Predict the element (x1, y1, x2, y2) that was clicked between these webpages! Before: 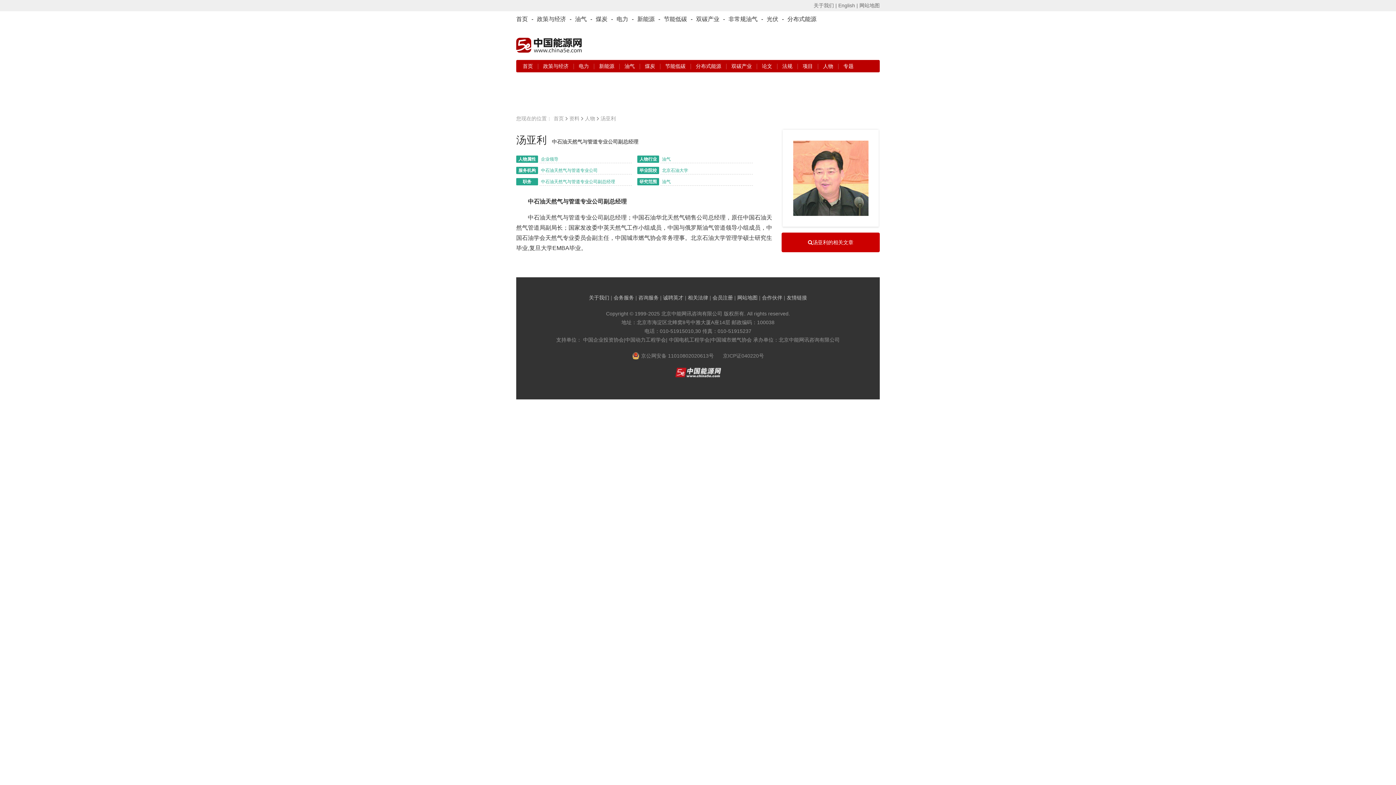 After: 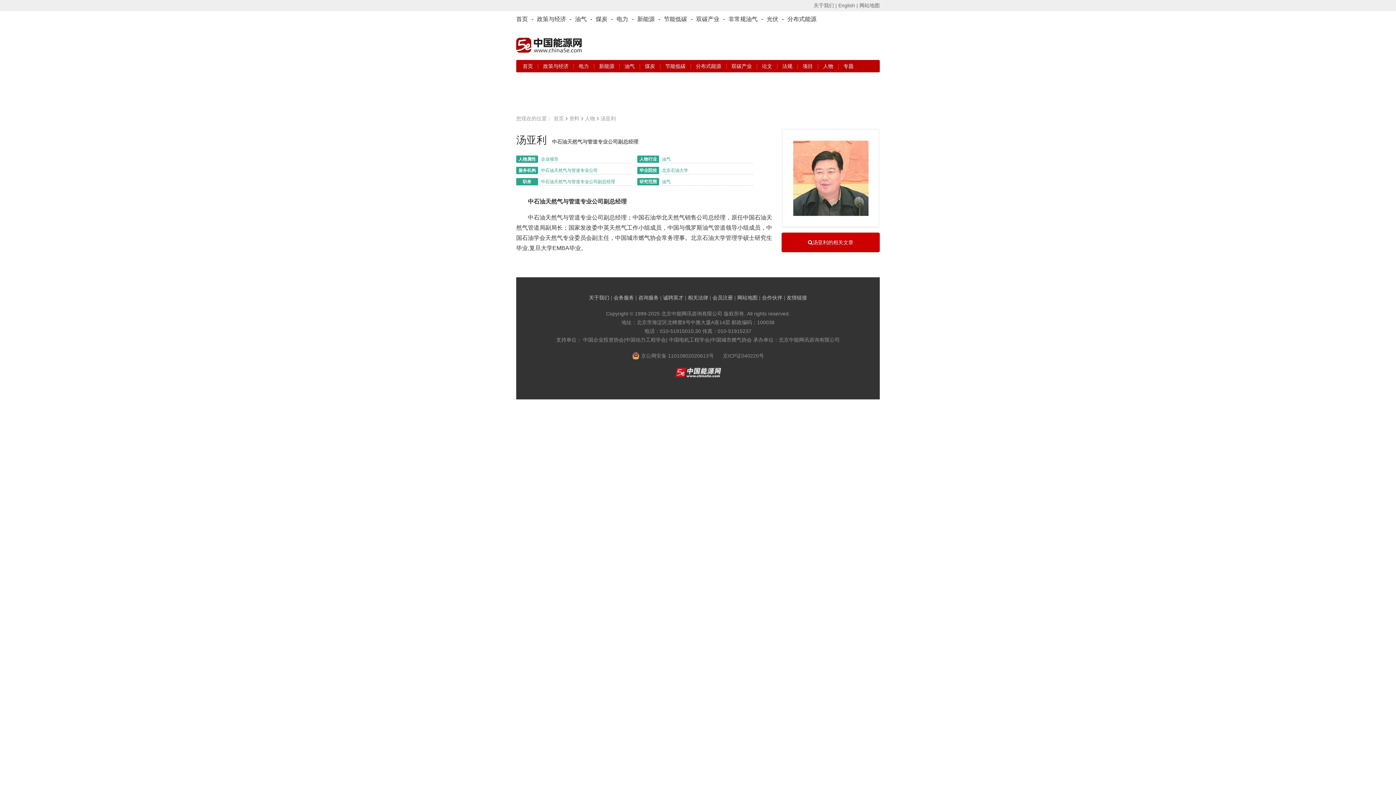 Action: bbox: (786, 294, 807, 300) label: 友情链接